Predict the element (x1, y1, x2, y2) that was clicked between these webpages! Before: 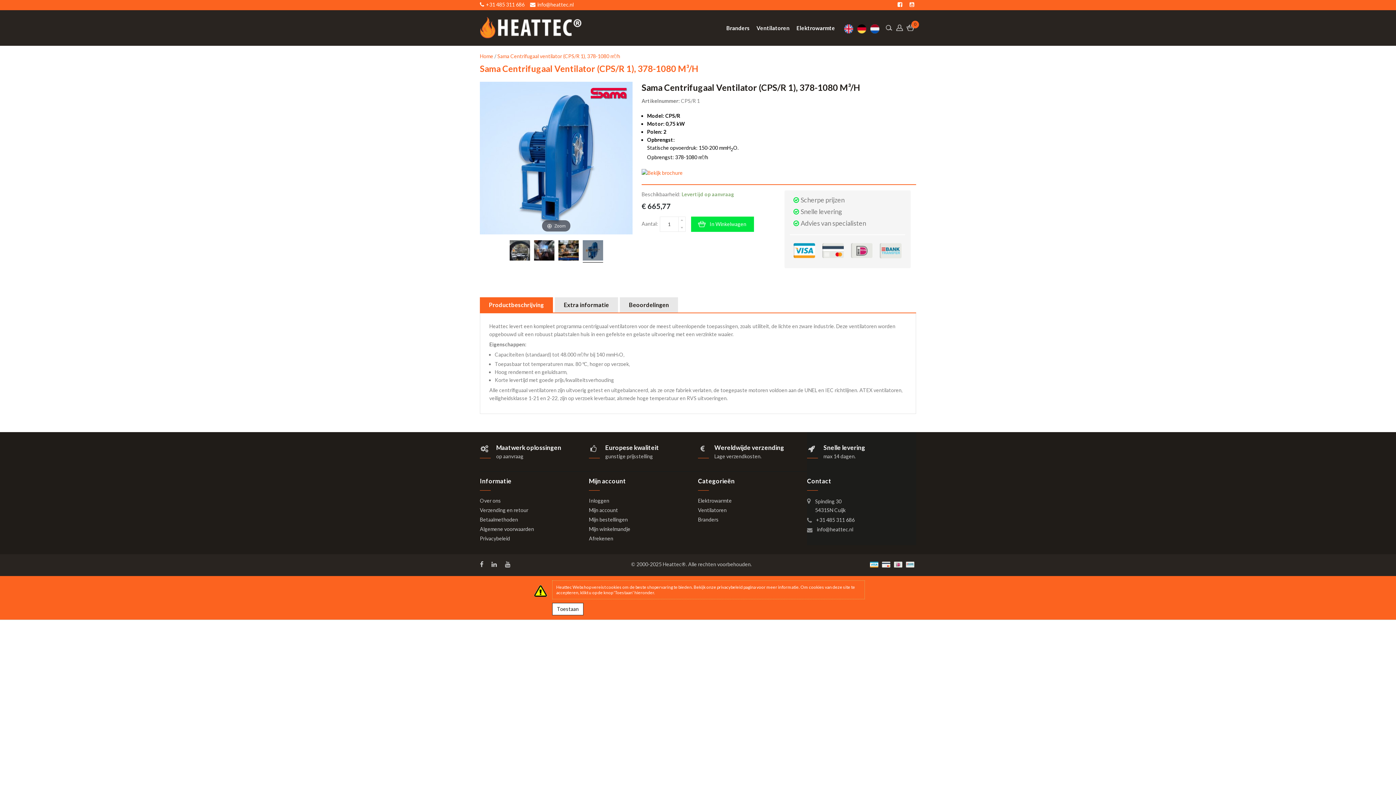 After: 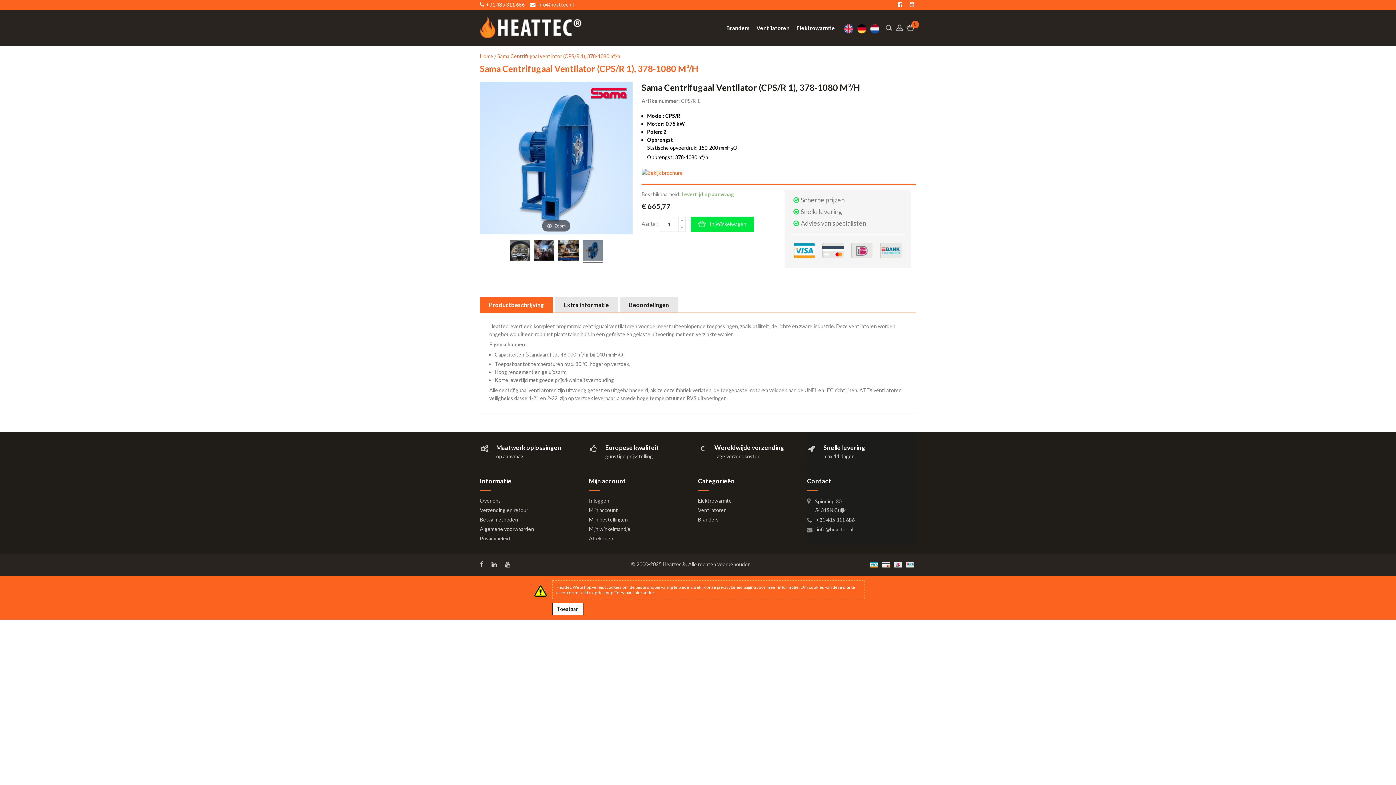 Action: bbox: (897, 1, 904, 7)